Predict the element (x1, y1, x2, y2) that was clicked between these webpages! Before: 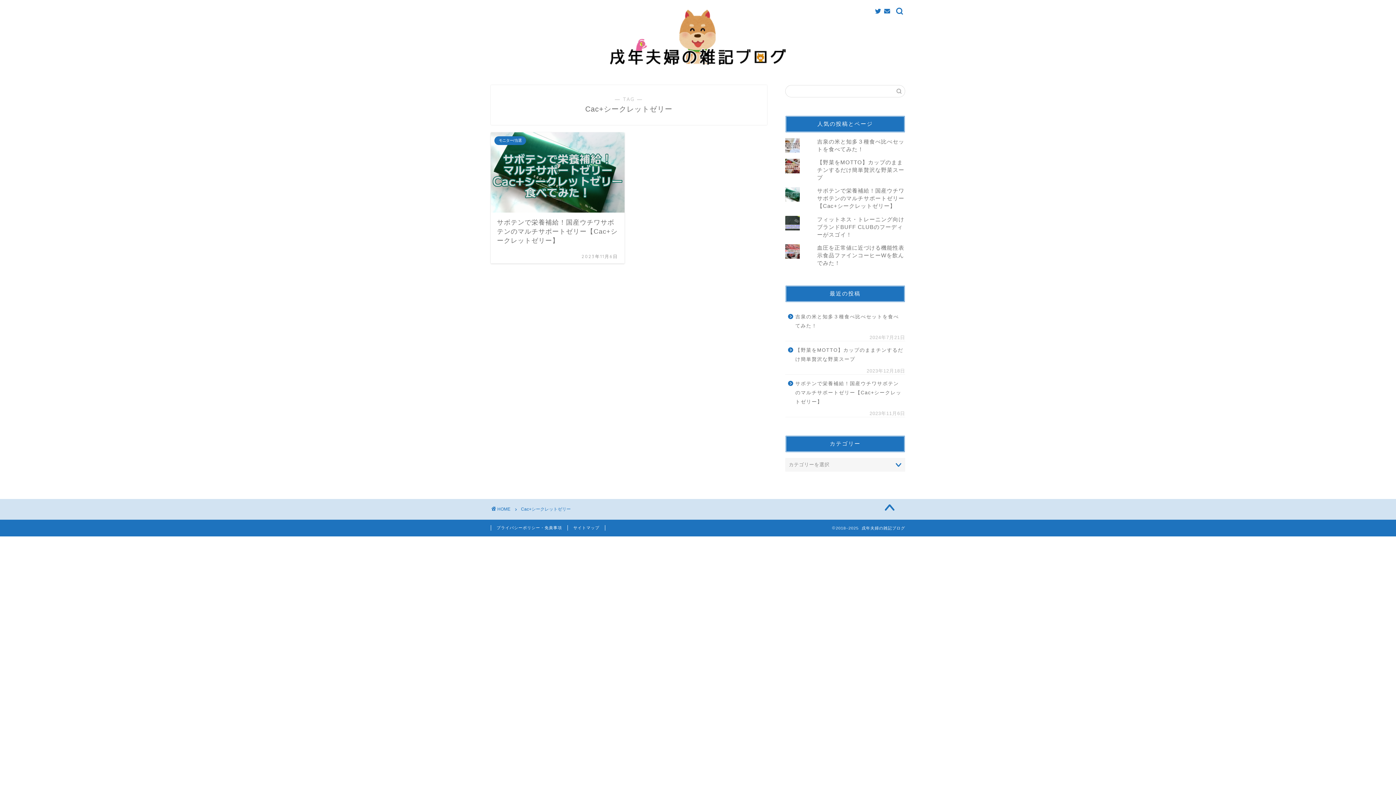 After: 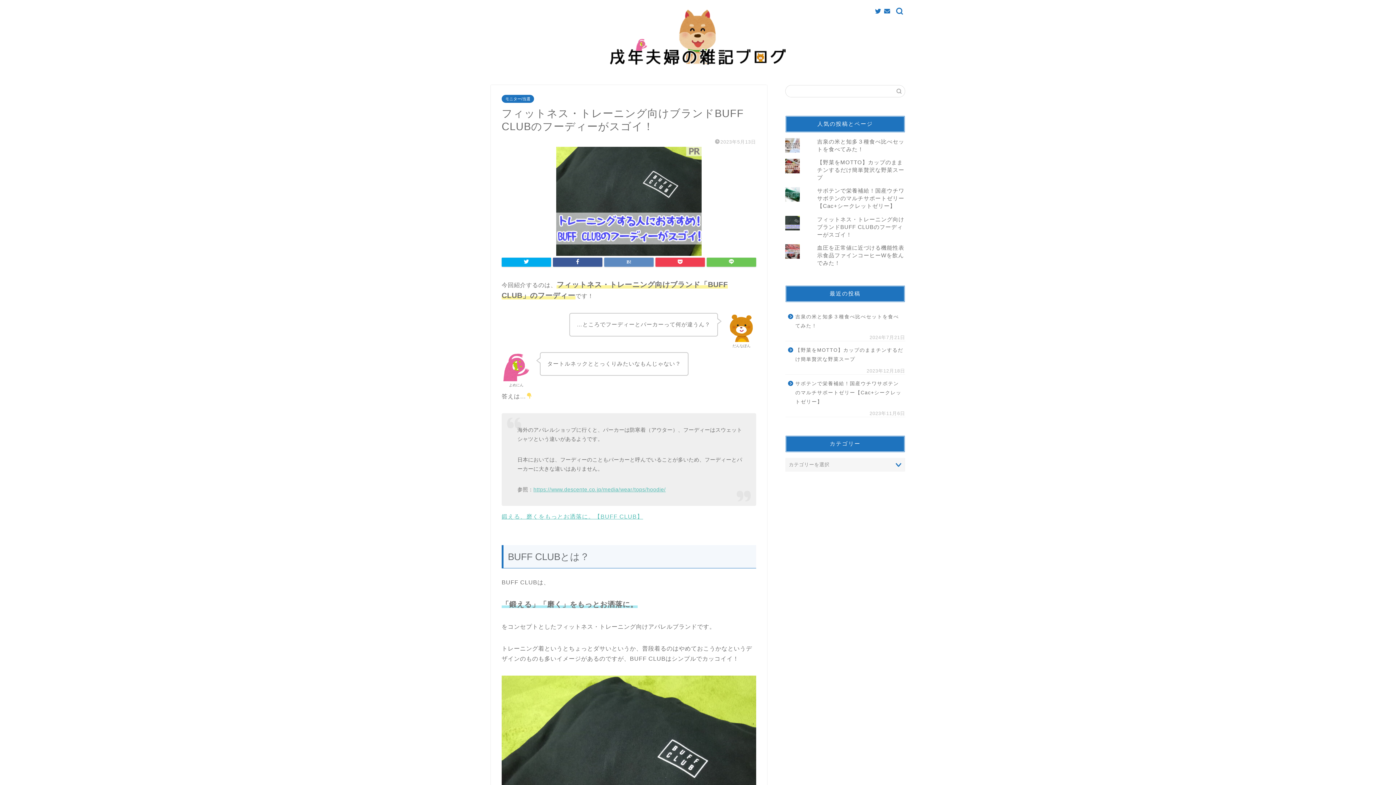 Action: label: フィットネス・トレーニング向けブランドBUFF CLUBのフーディーがスゴイ！ bbox: (817, 216, 904, 237)